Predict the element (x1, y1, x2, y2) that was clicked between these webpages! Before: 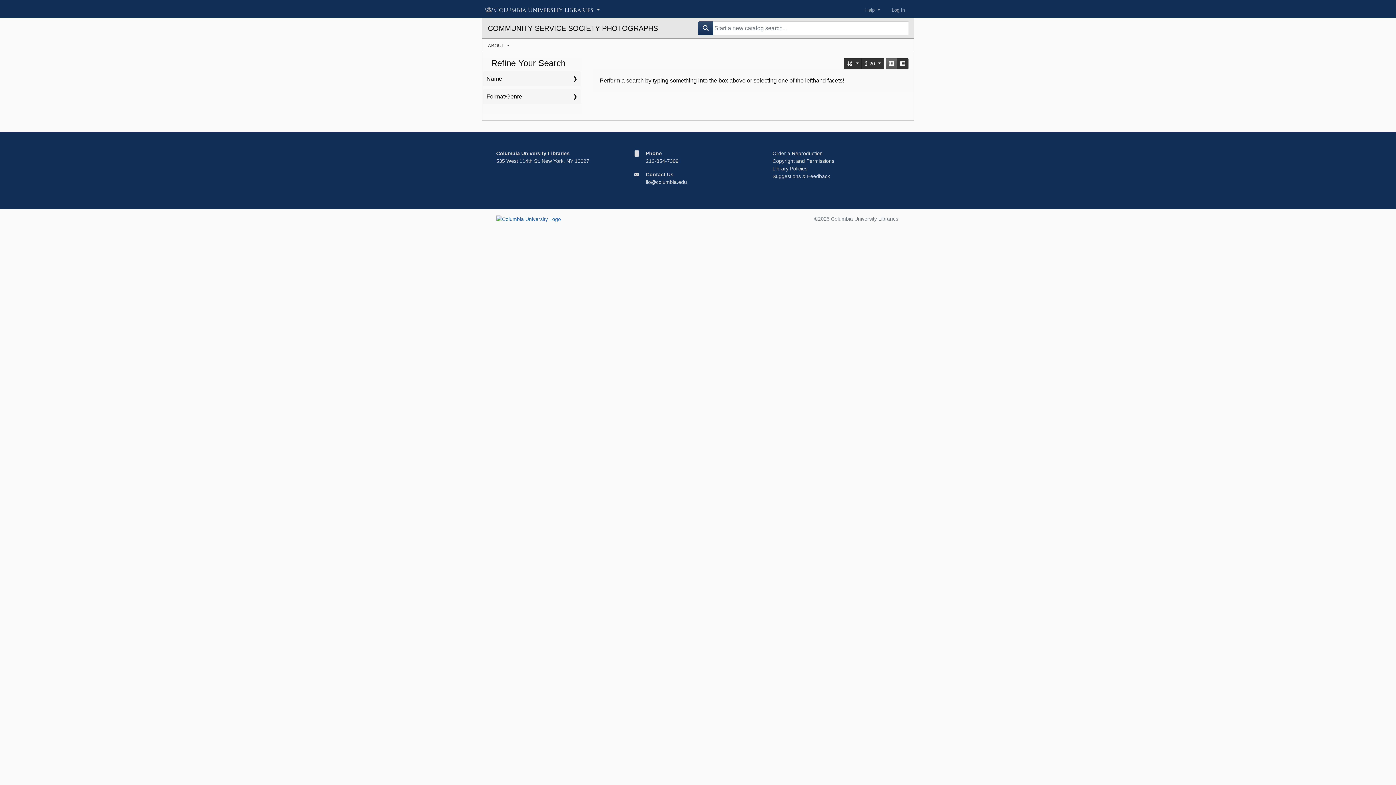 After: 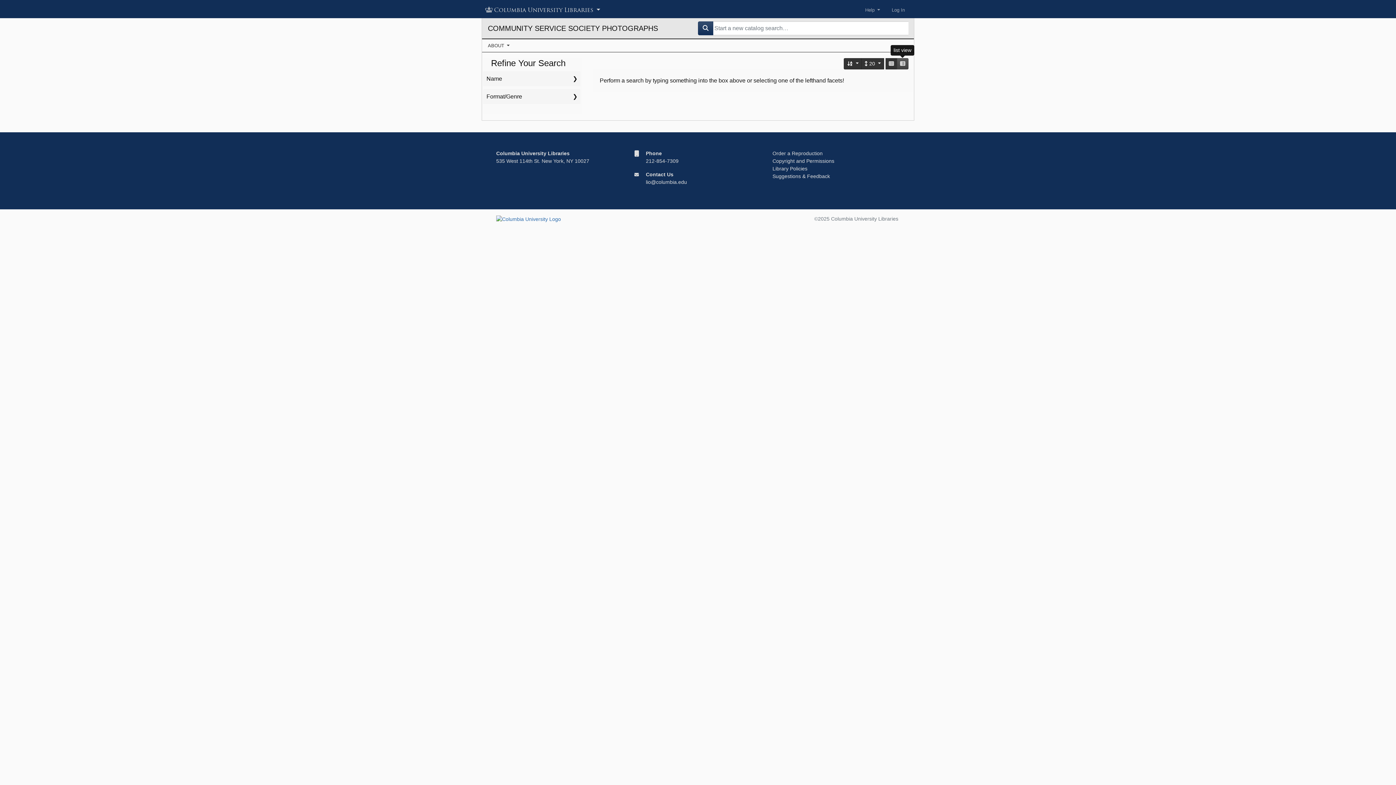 Action: bbox: (897, 58, 908, 69) label: list view